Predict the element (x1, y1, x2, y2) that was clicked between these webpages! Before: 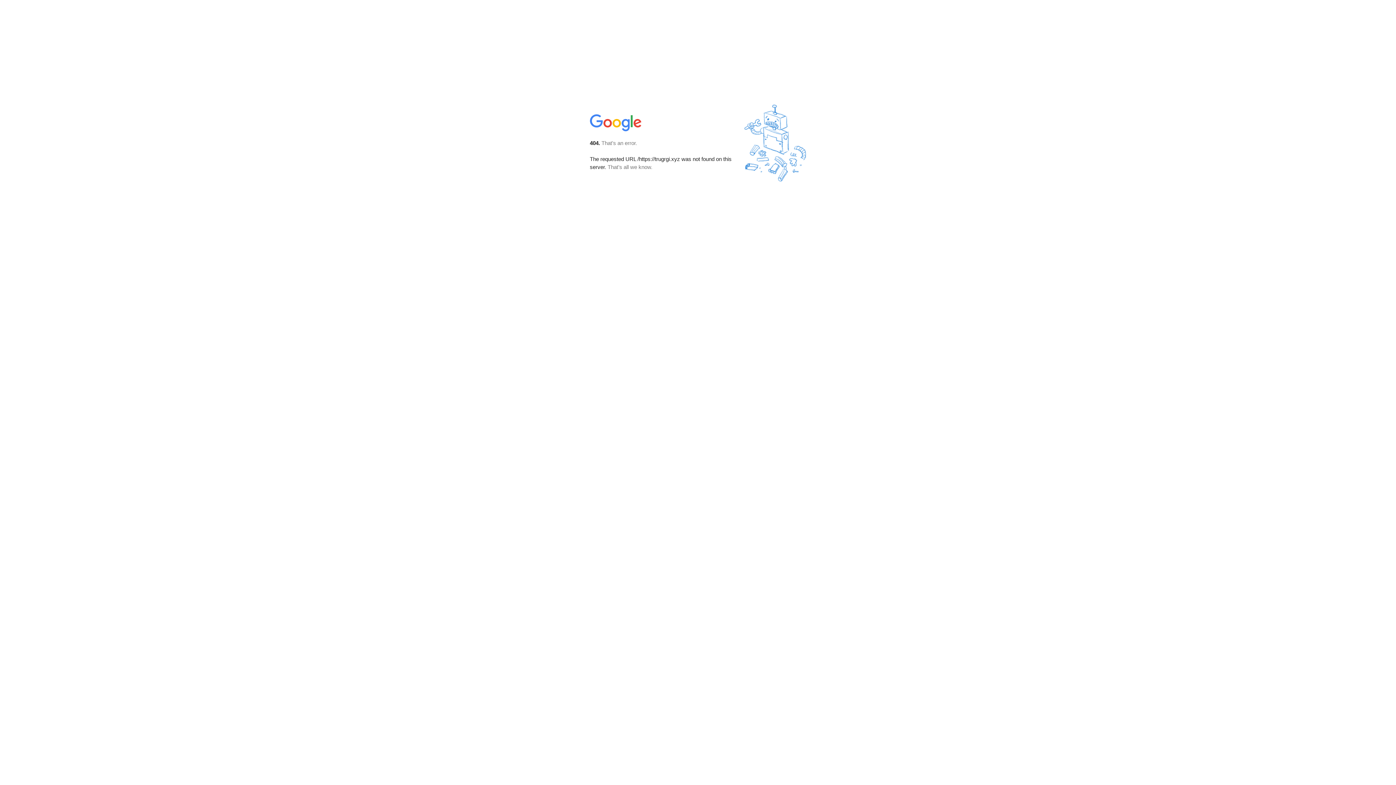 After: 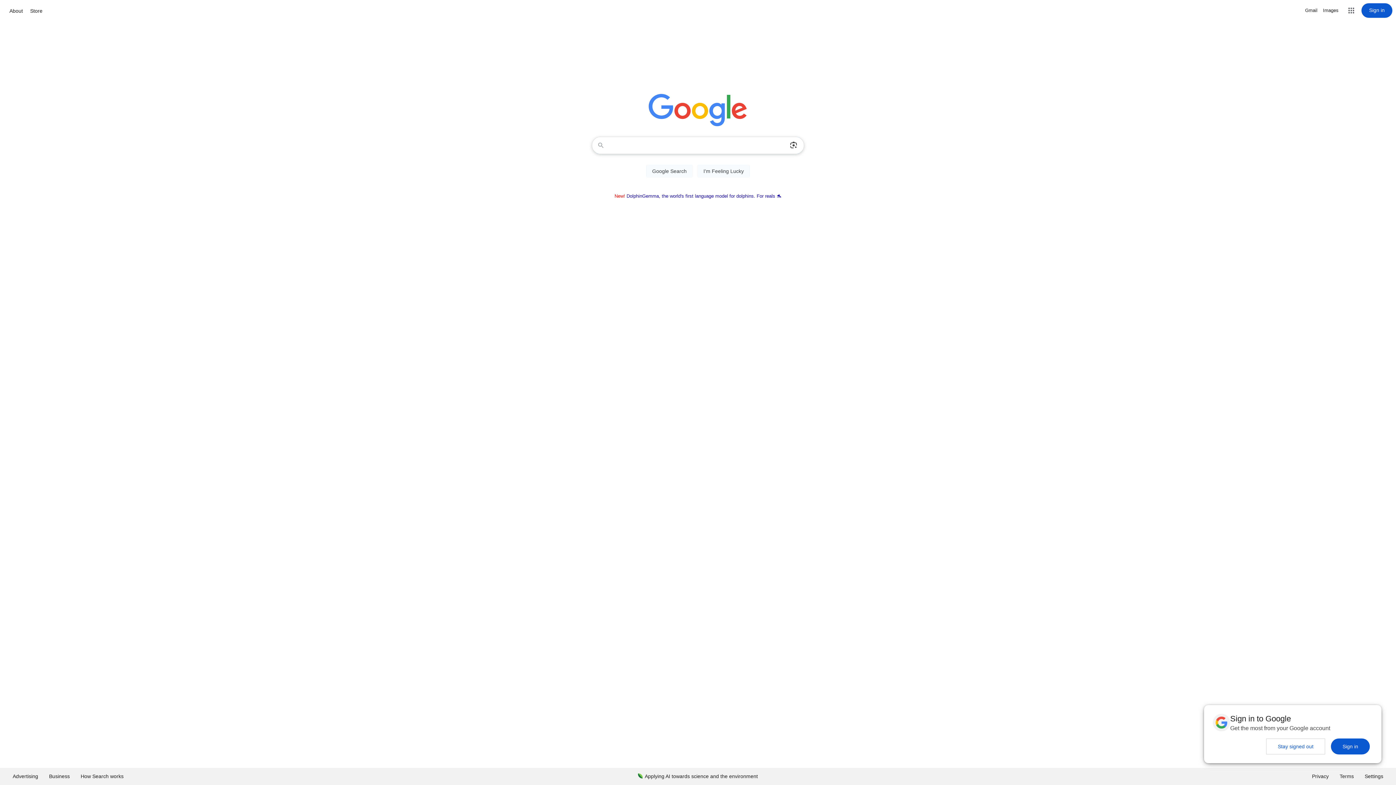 Action: bbox: (590, 127, 642, 134)